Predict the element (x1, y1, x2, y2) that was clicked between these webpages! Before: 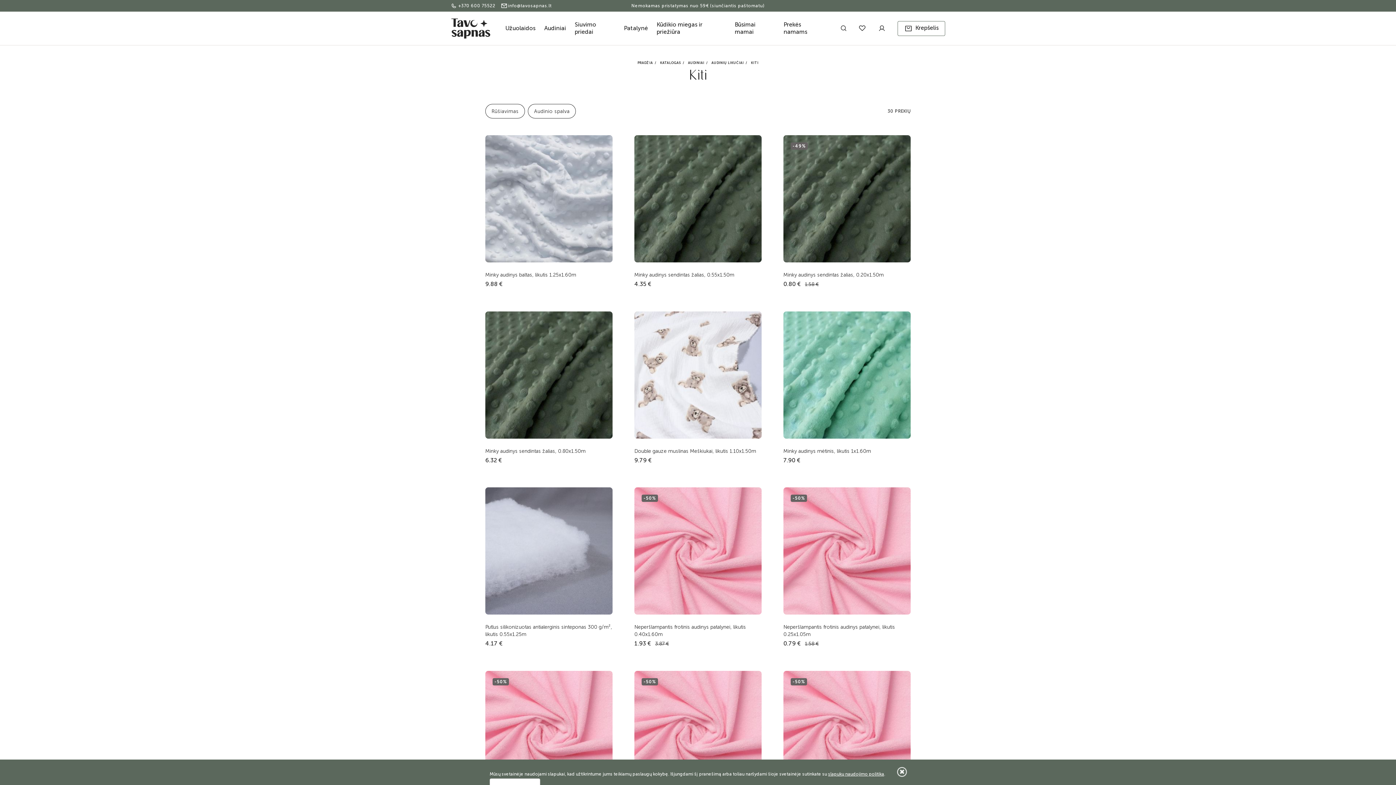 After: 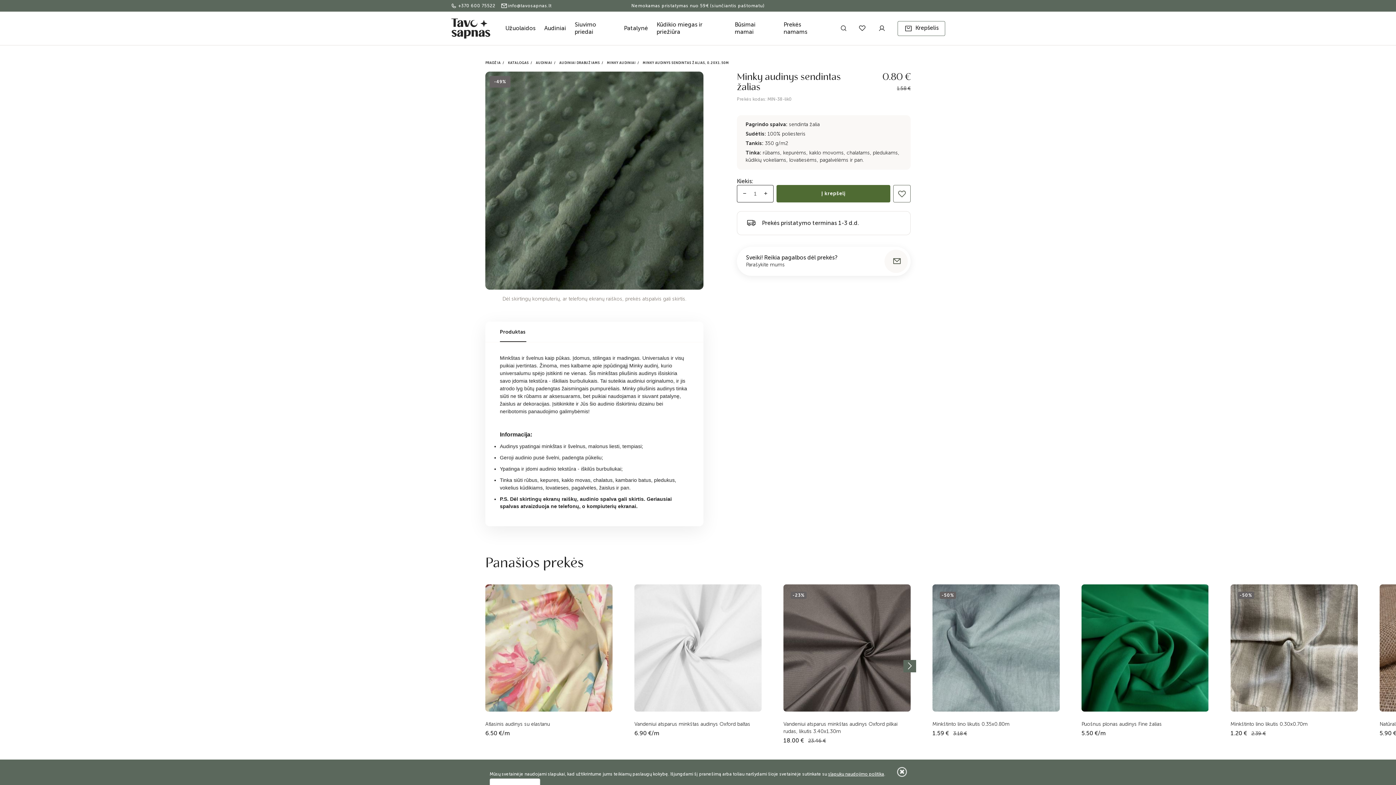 Action: label: -49%
Minky audinys sendintas žalias, 0.20x1.50m
0.80 € 1.58 € bbox: (783, 135, 910, 291)